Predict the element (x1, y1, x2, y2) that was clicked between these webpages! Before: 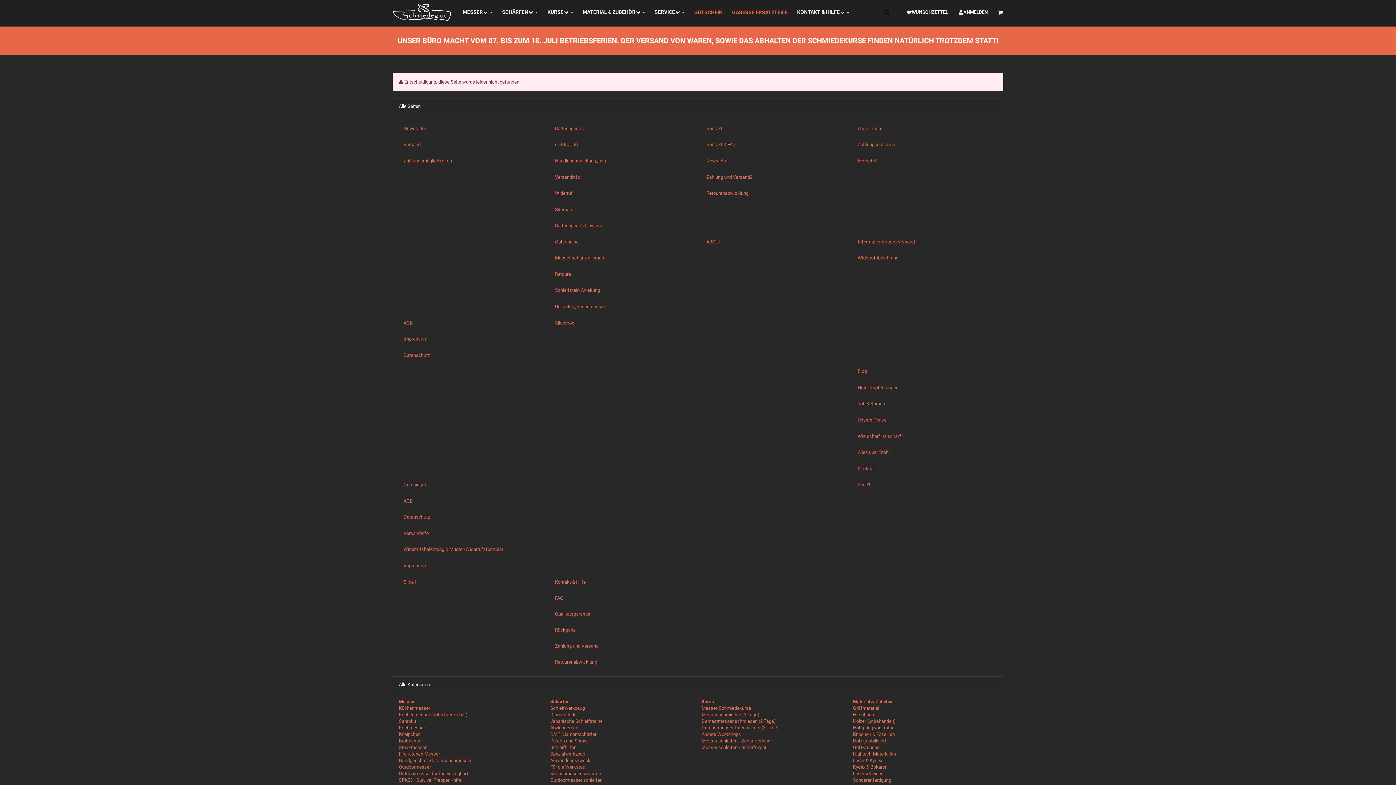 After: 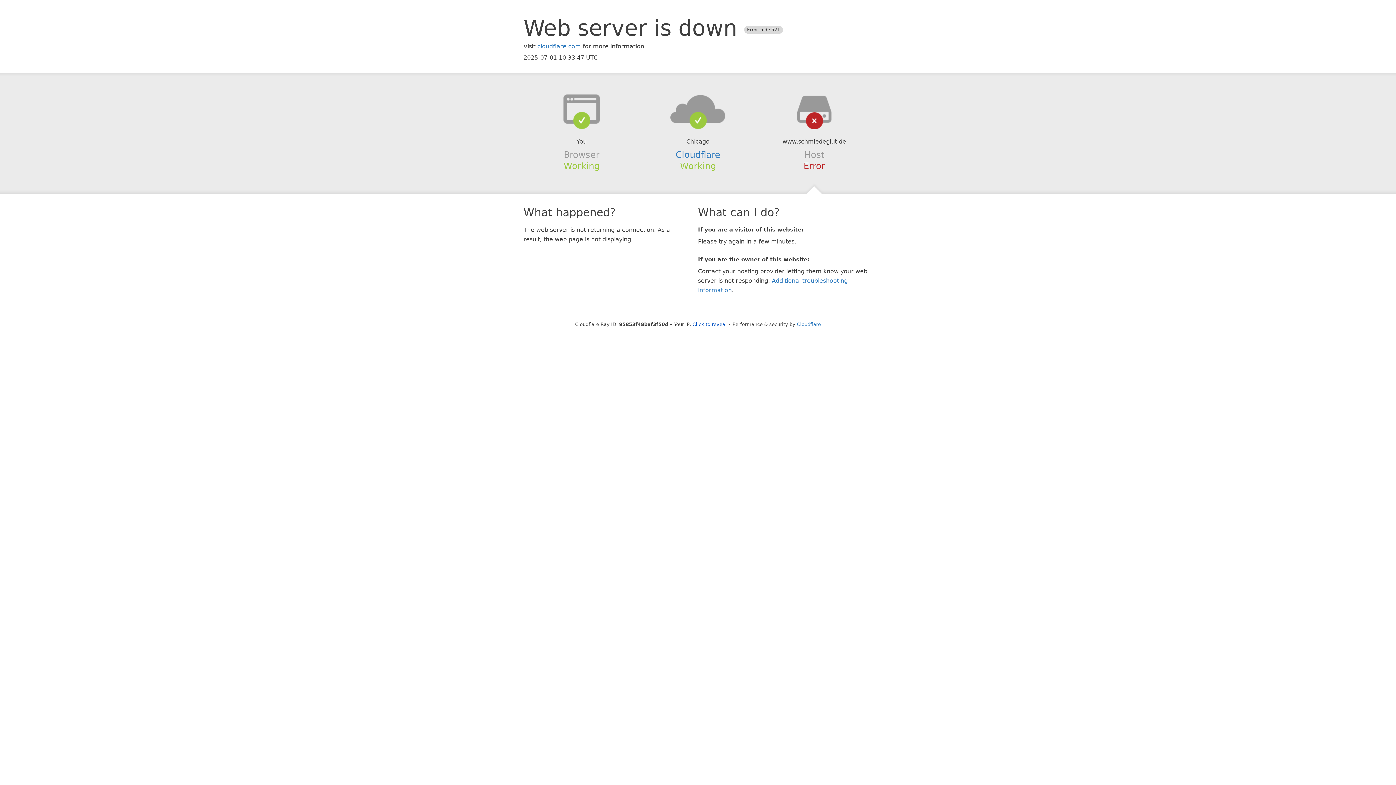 Action: bbox: (550, 185, 694, 201) label: Widerruf